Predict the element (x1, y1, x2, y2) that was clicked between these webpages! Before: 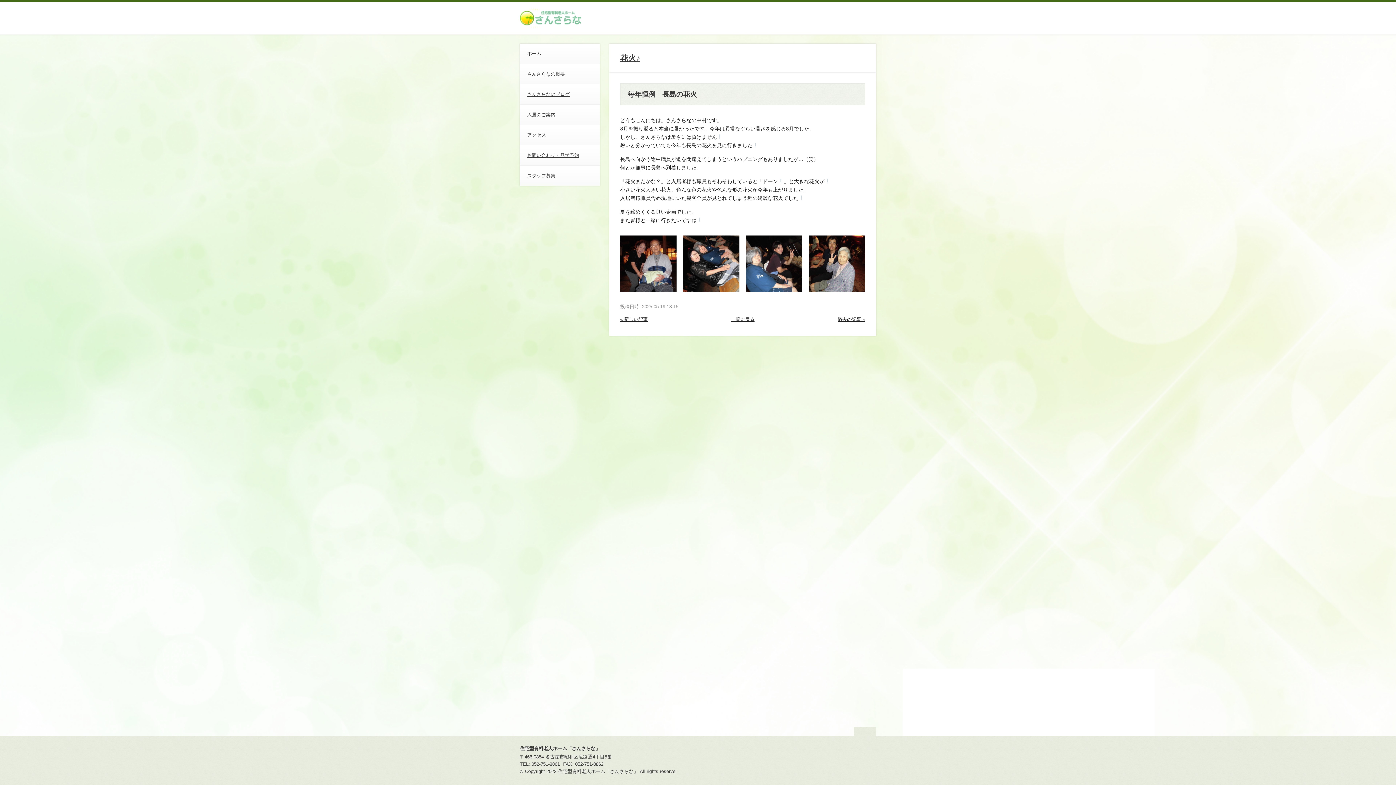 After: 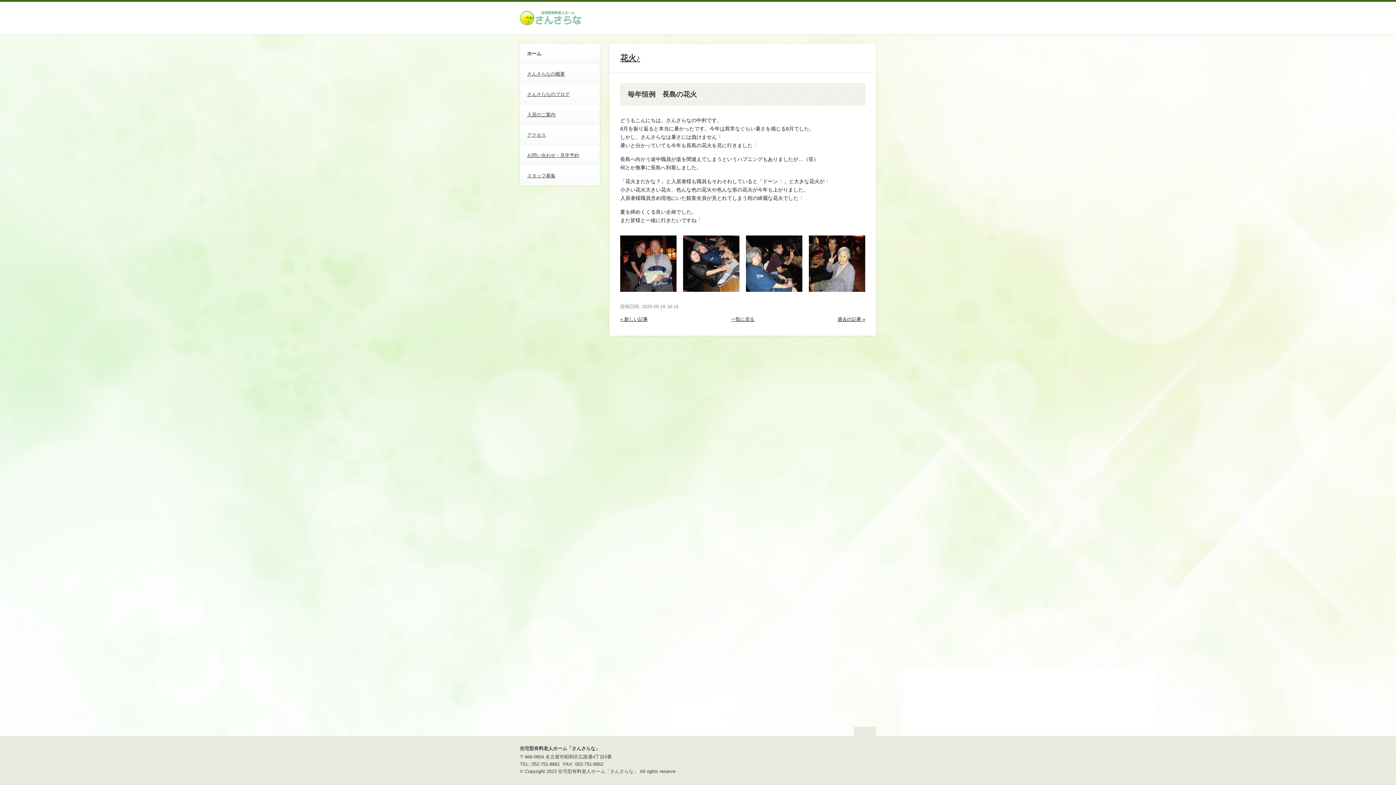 Action: label: 花火♪ bbox: (620, 53, 640, 62)